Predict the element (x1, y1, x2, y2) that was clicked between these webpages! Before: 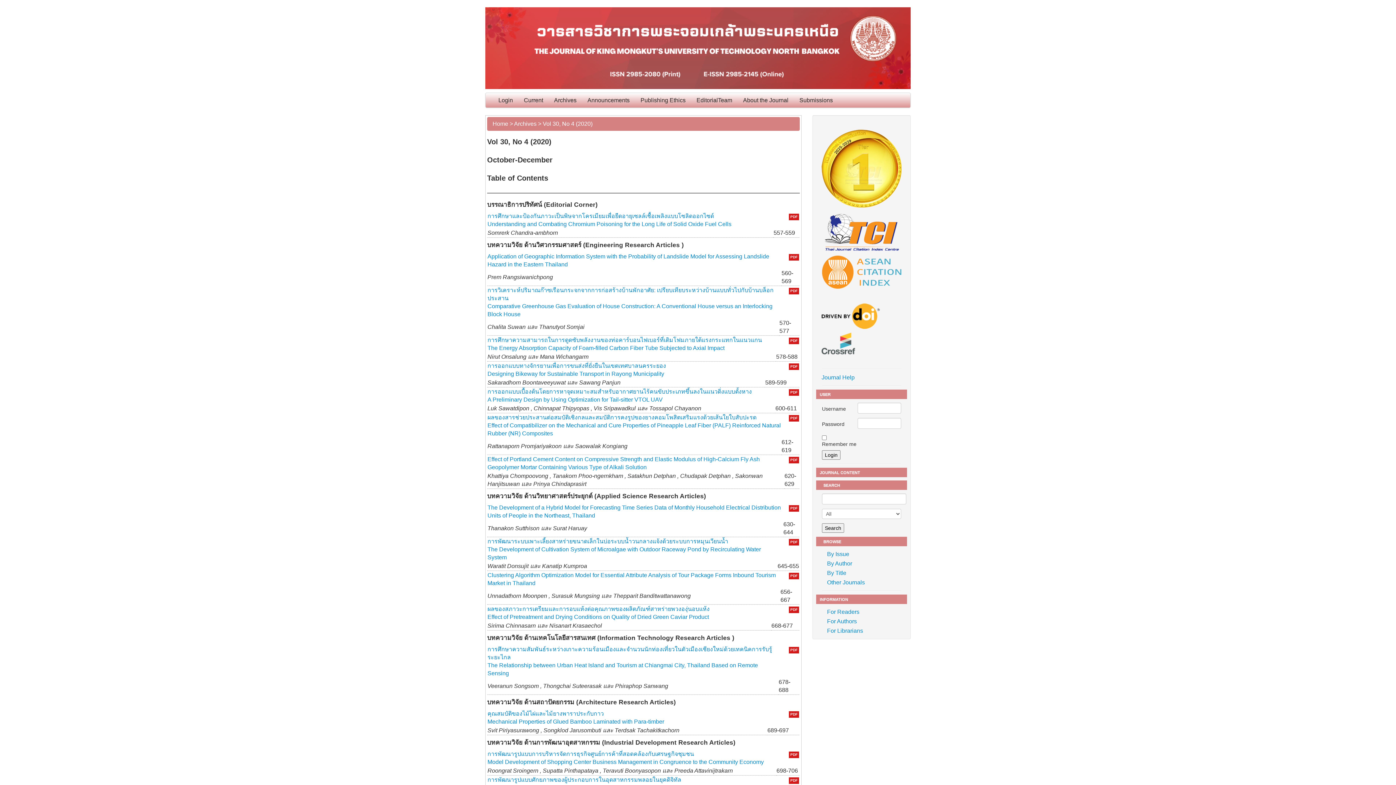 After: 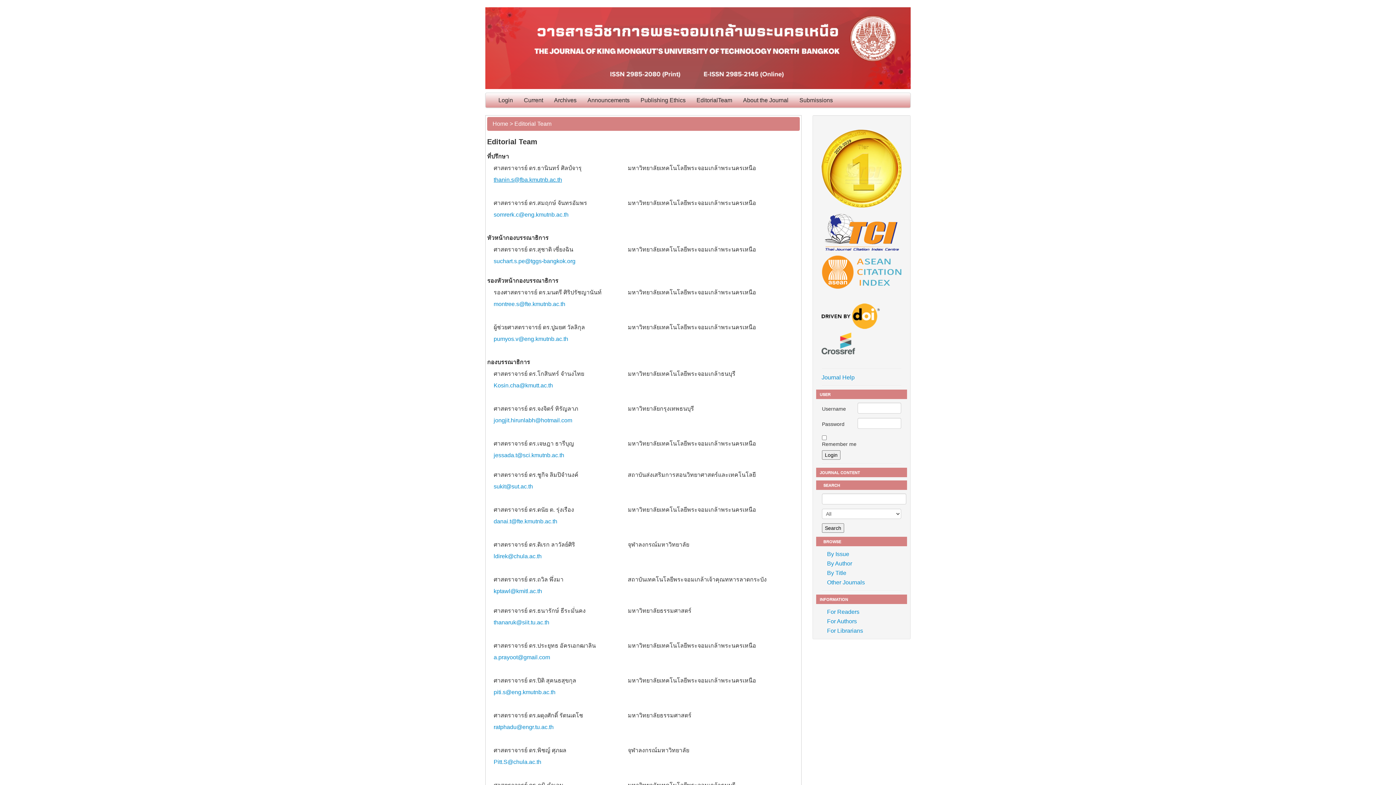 Action: label: EditorialTeam bbox: (691, 93, 737, 107)